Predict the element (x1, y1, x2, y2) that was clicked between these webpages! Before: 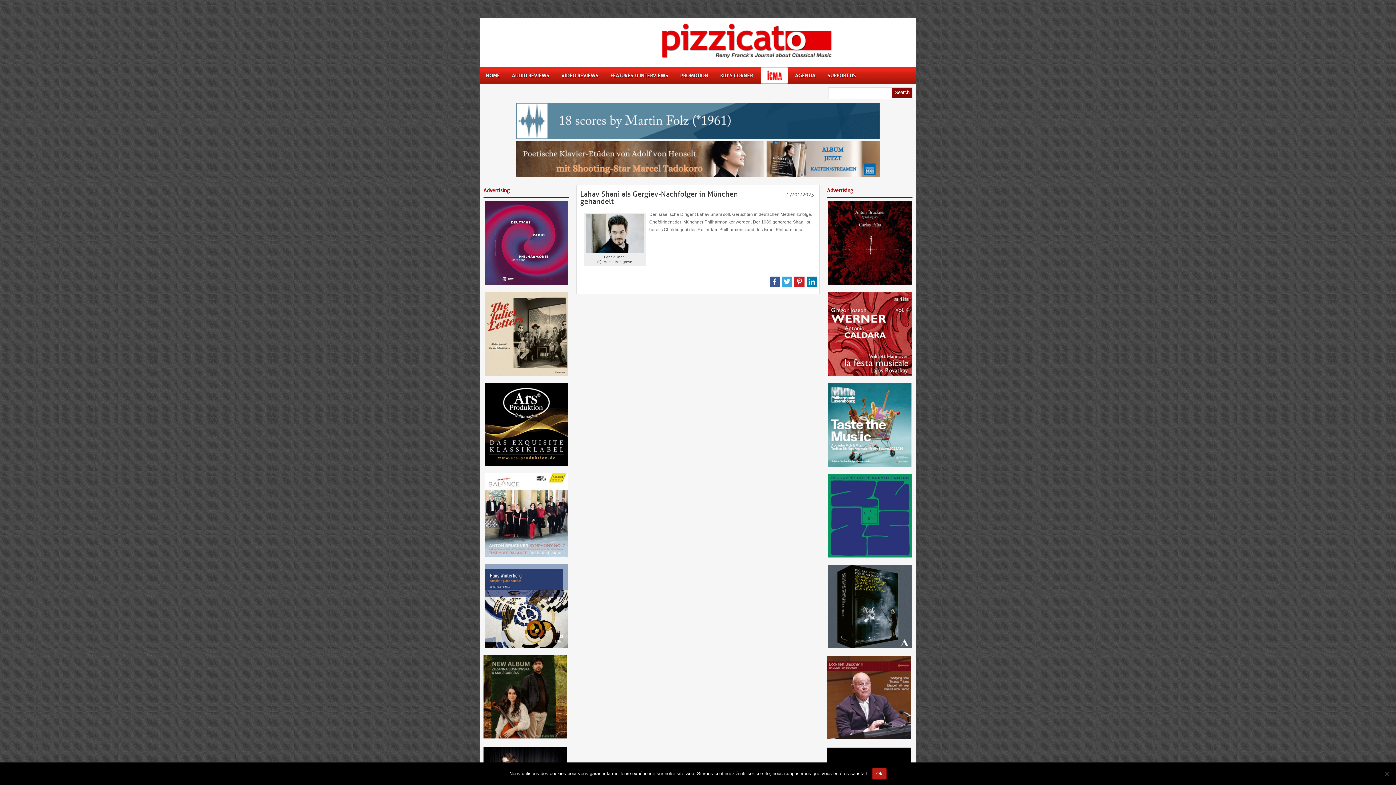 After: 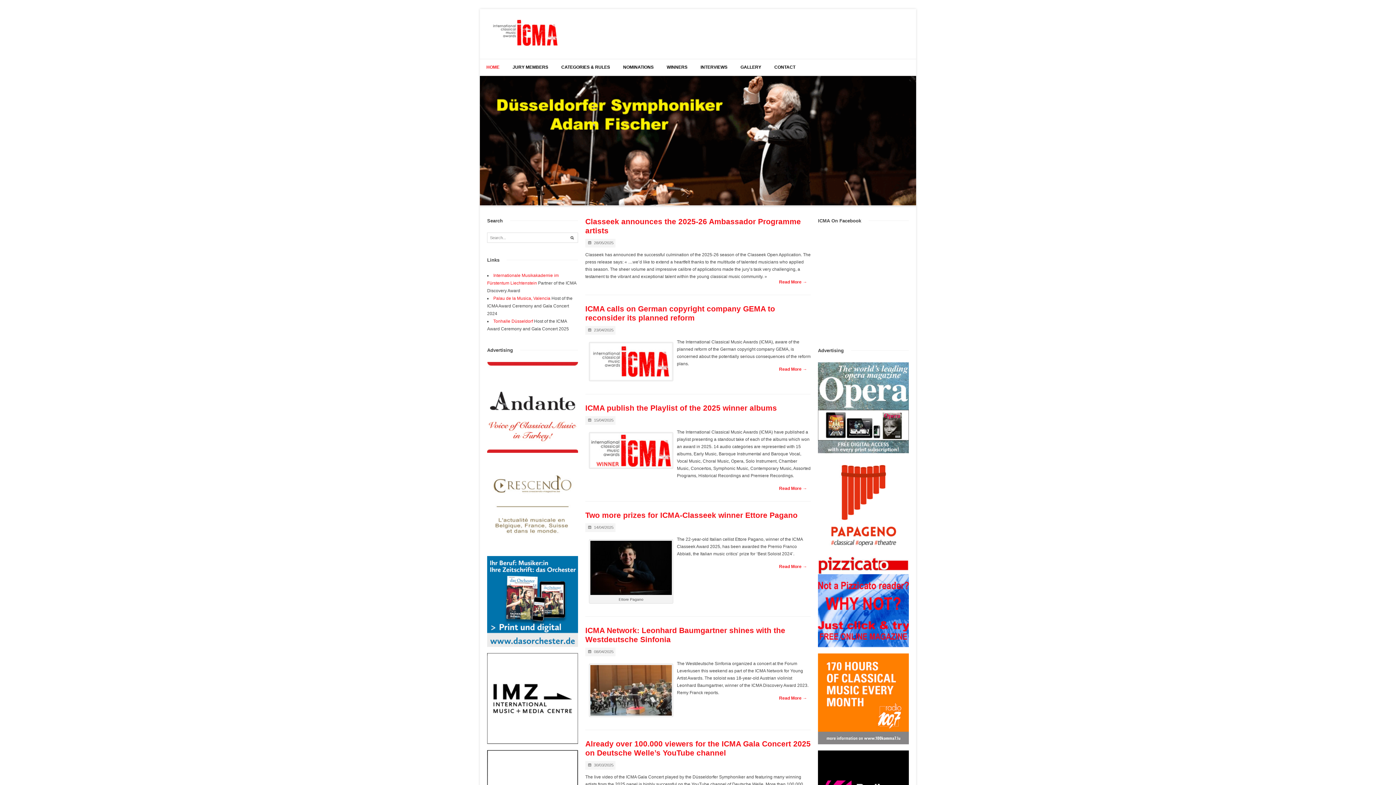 Action: bbox: (761, 67, 789, 83) label: ICMA